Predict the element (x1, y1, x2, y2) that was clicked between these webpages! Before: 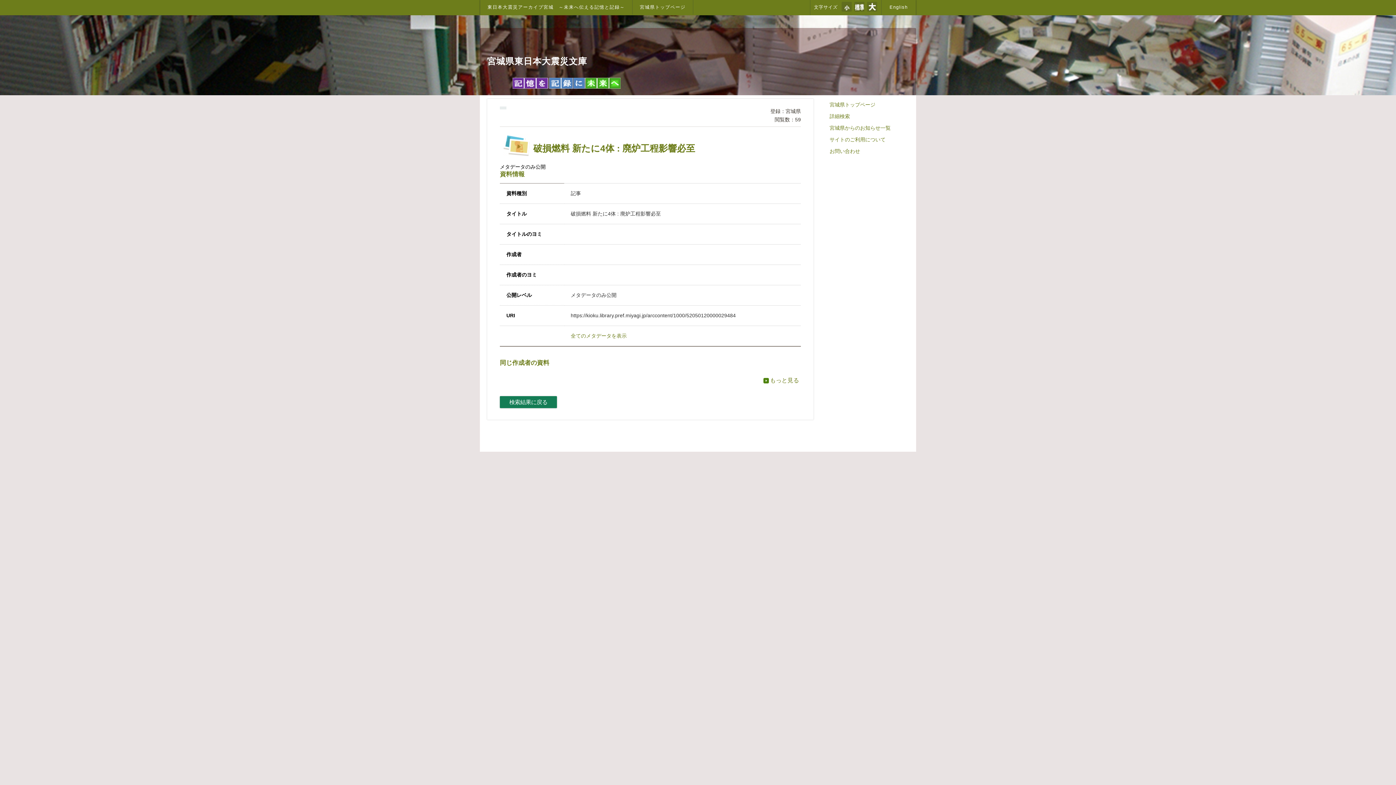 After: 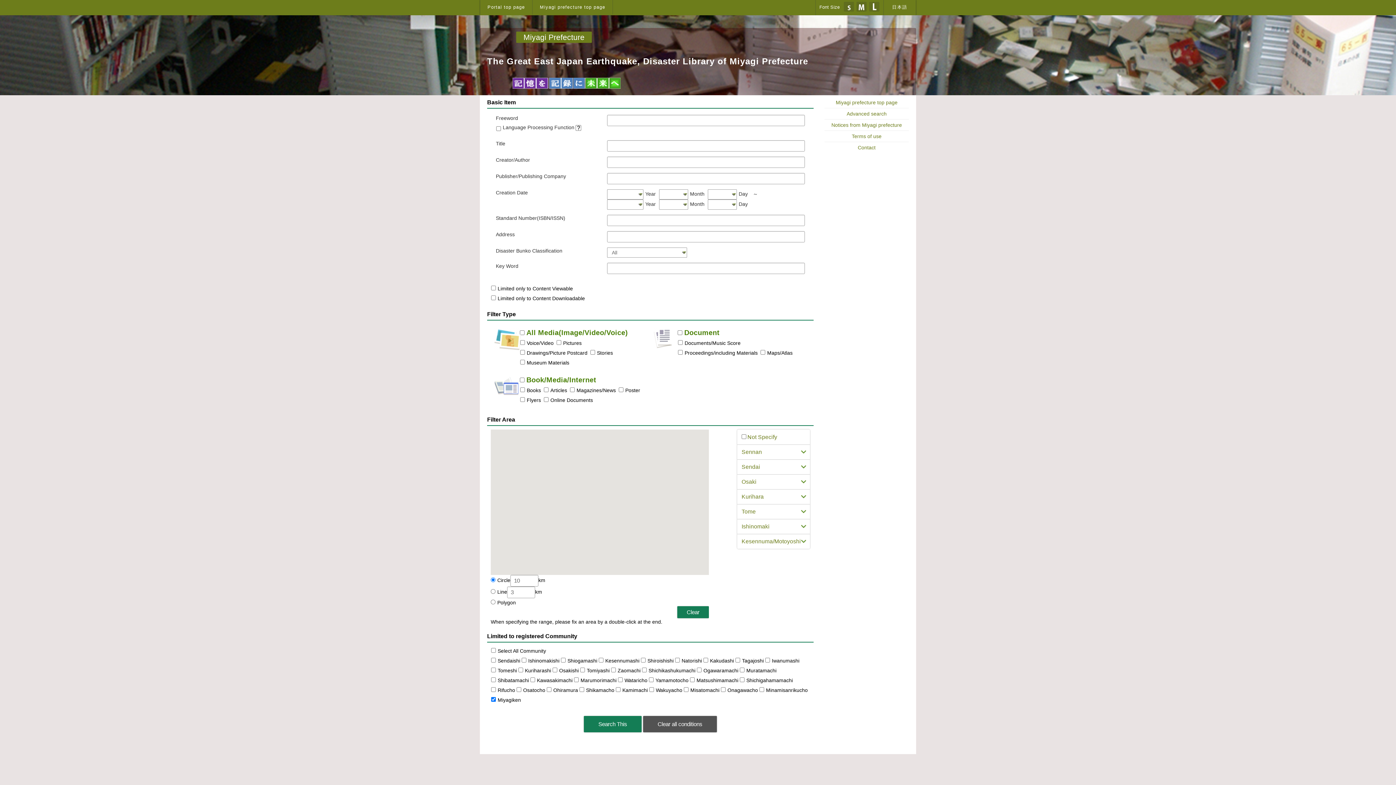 Action: label: English bbox: (881, 0, 916, 15)